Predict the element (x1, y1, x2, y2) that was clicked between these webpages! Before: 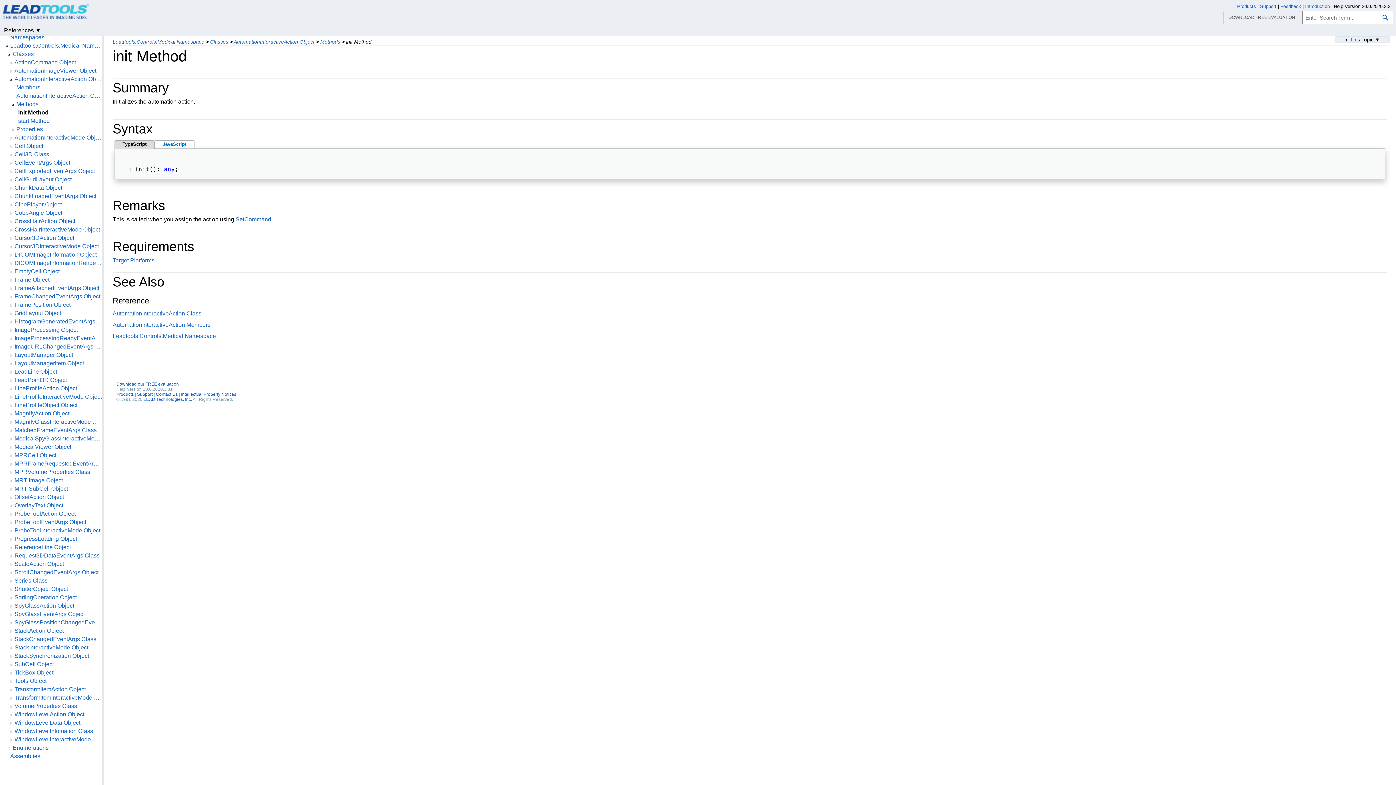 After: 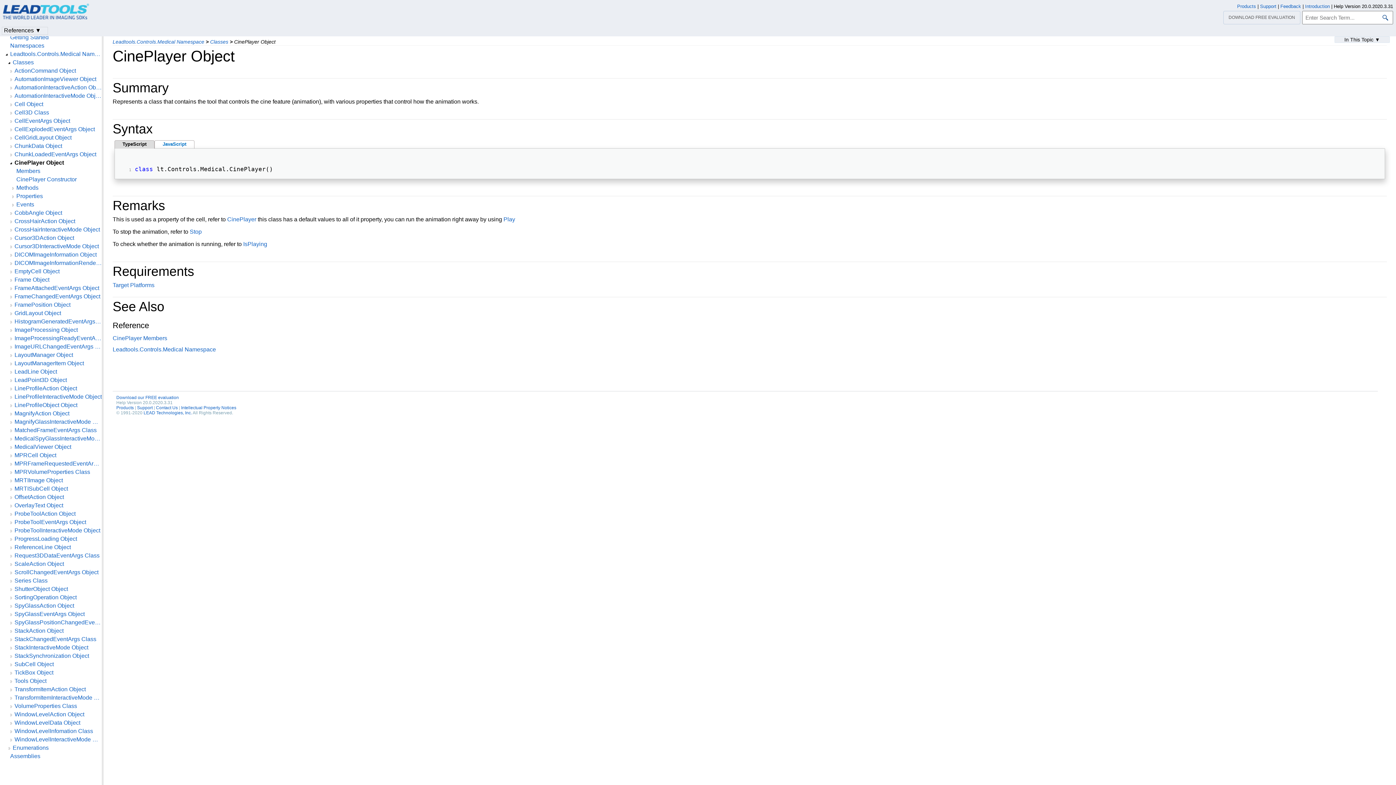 Action: bbox: (14, 201, 101, 208) label: CinePlayer Object